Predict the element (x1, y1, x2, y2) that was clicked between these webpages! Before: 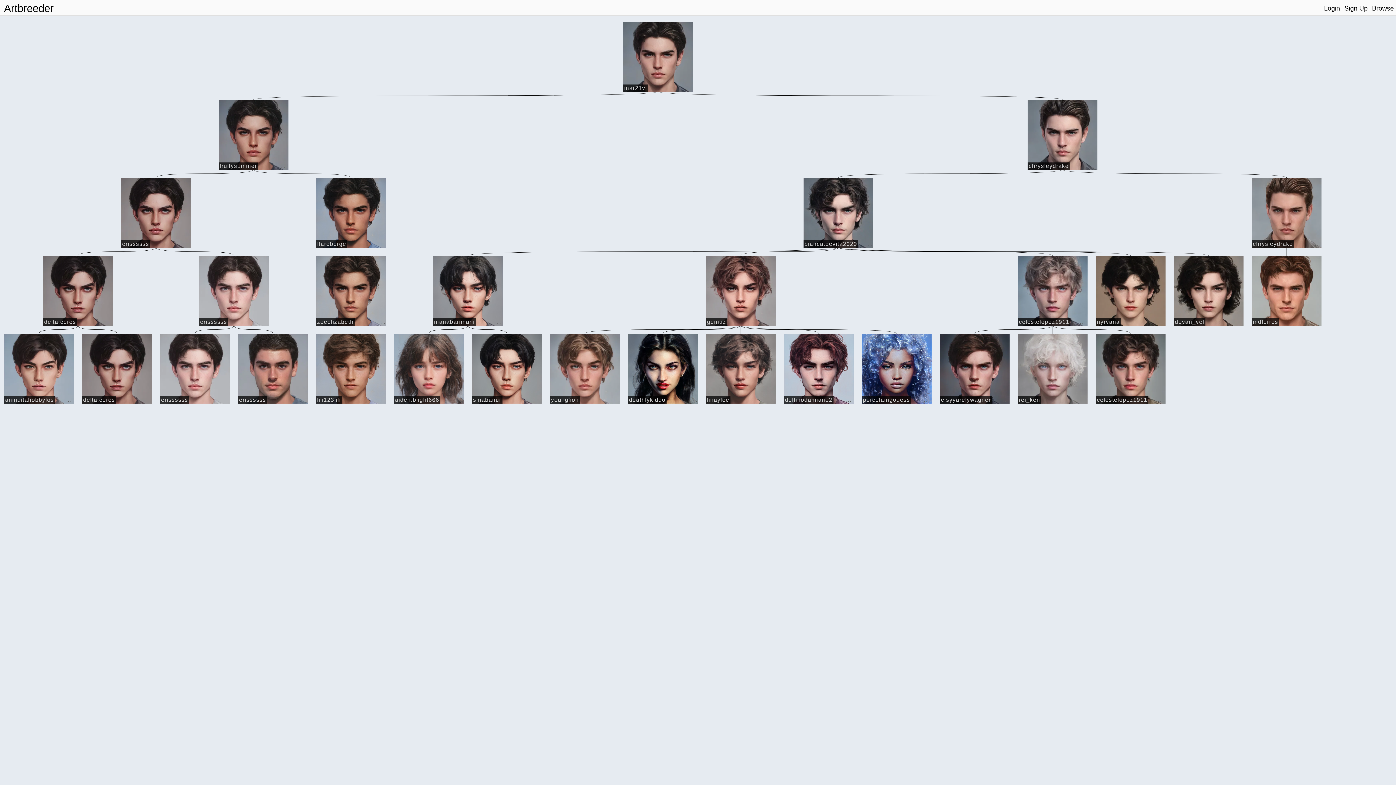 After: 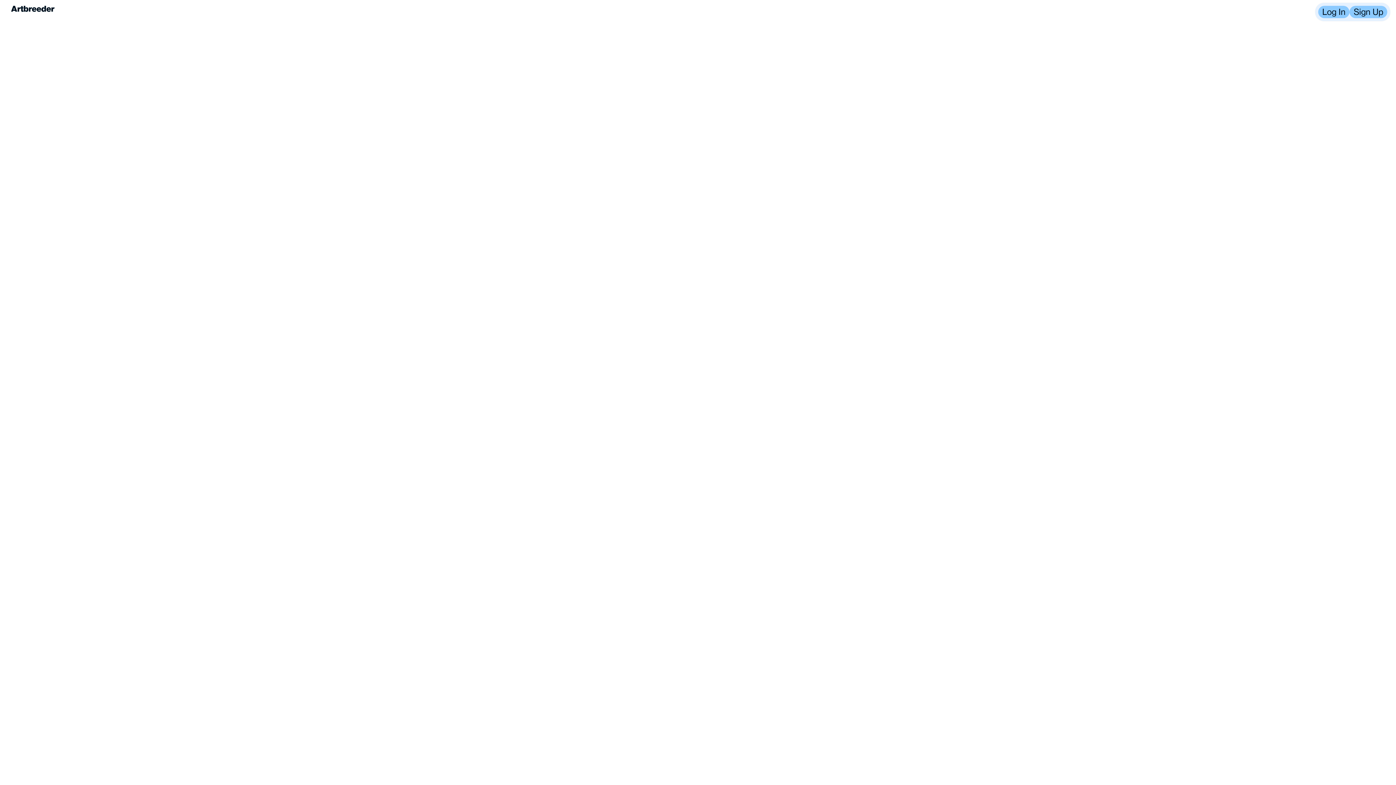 Action: label: Sign Up bbox: (1342, 1, 1370, 15)